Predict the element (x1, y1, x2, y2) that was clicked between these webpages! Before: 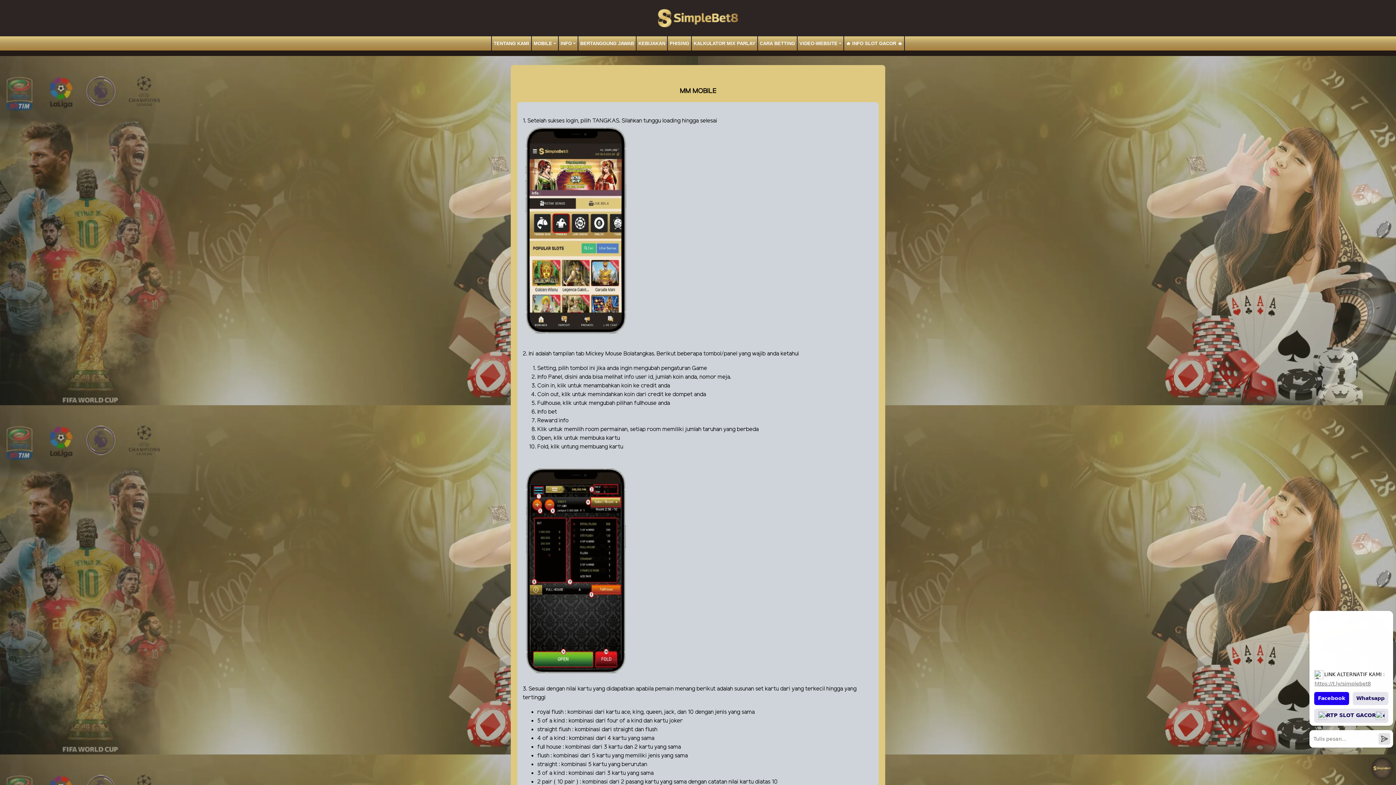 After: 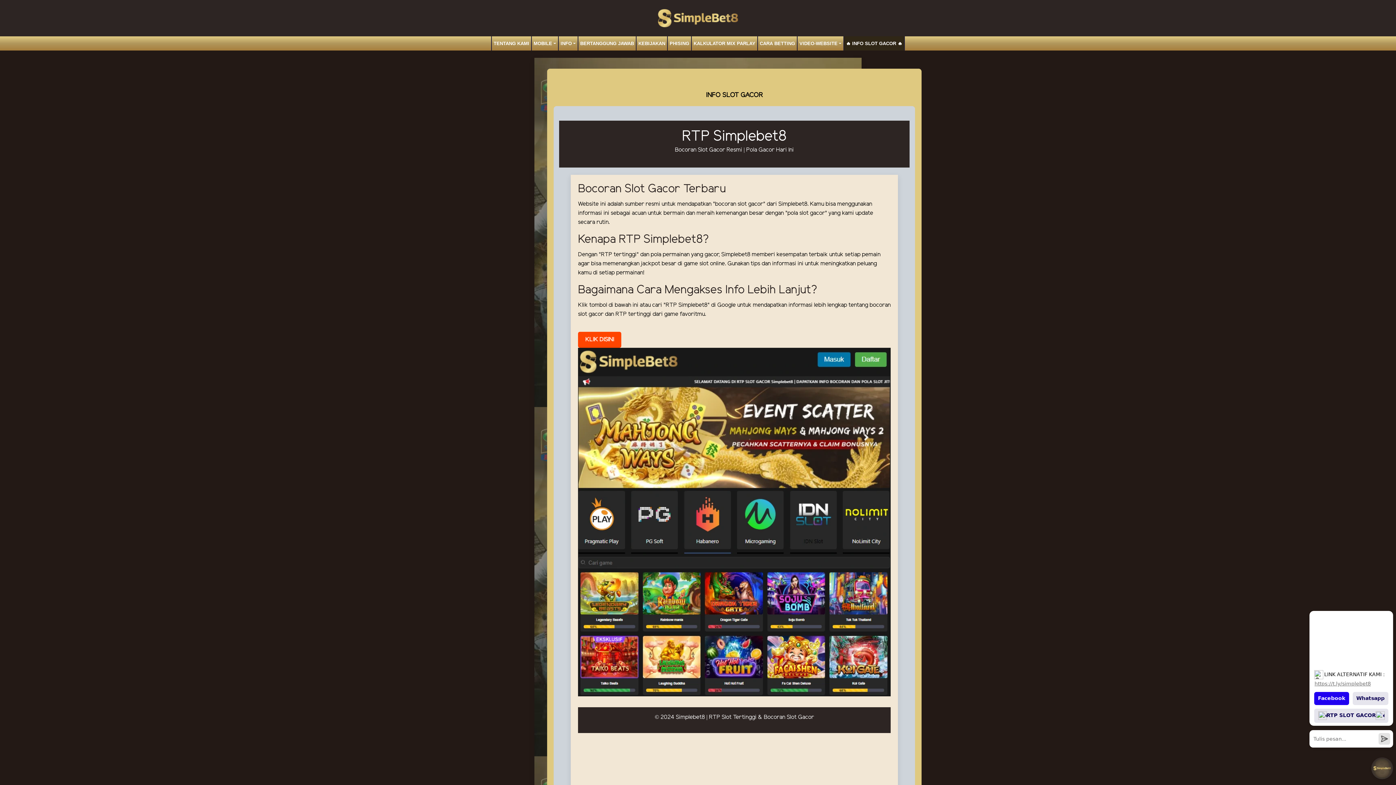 Action: bbox: (844, 38, 904, 48) label: 🔥 INFO SLOT GACOR 🔥